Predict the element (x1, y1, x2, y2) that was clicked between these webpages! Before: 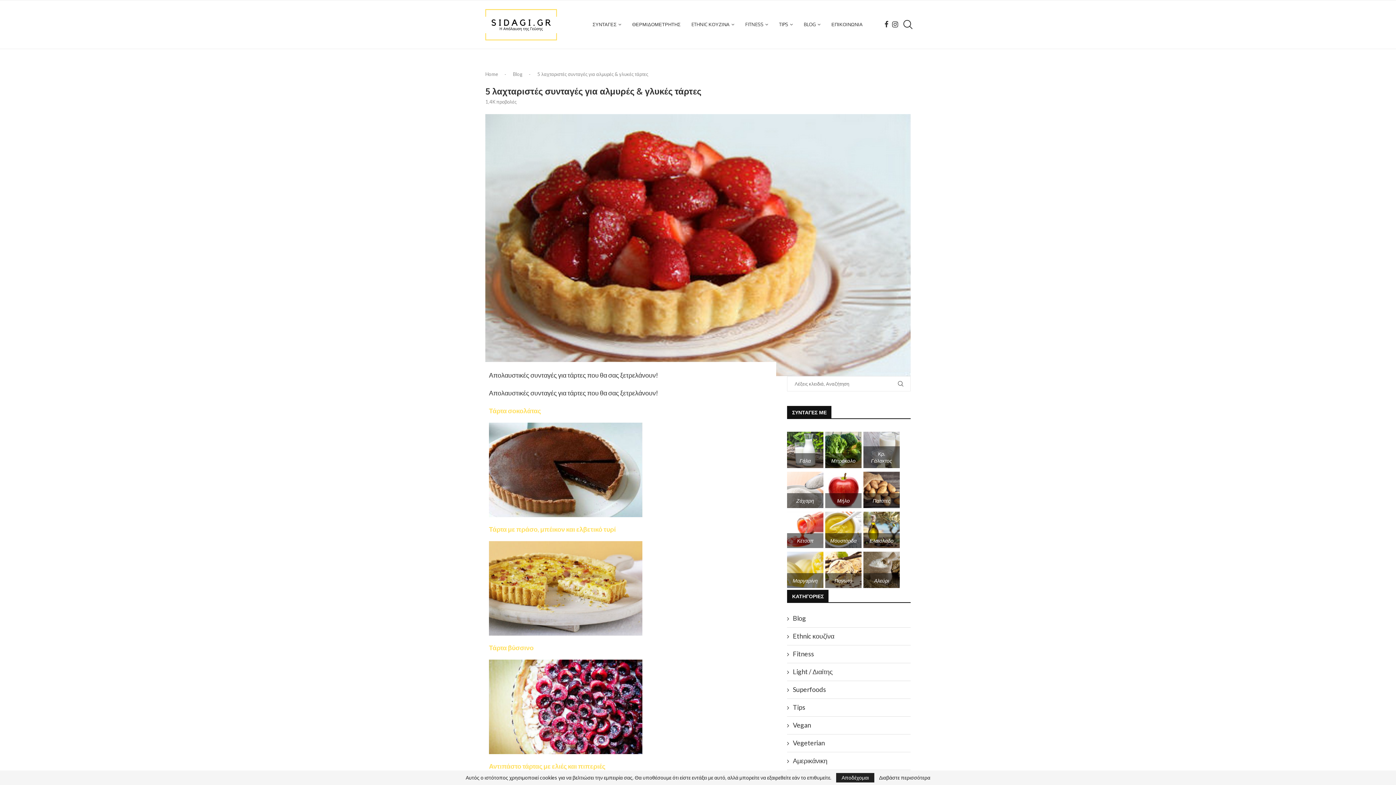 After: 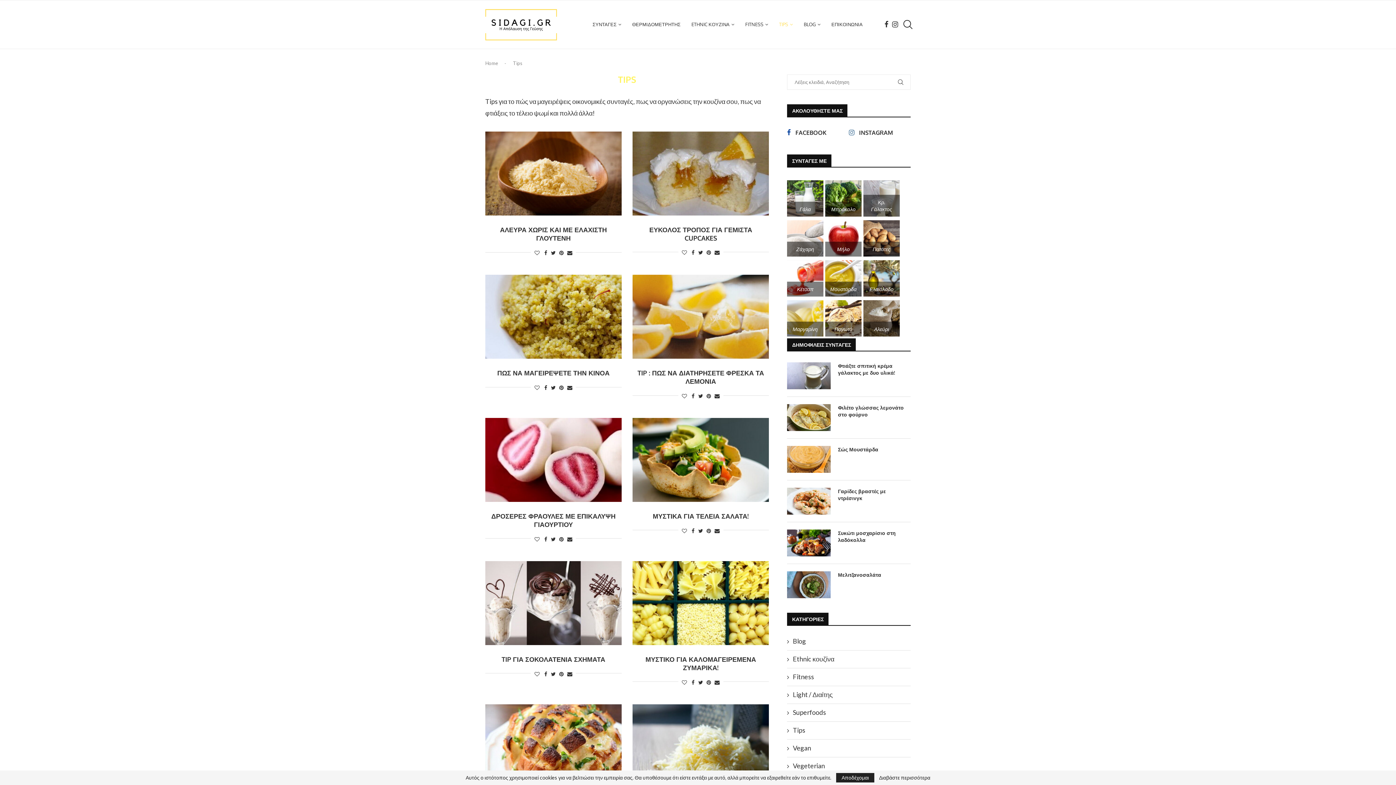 Action: bbox: (779, 0, 793, 49) label: TIPS